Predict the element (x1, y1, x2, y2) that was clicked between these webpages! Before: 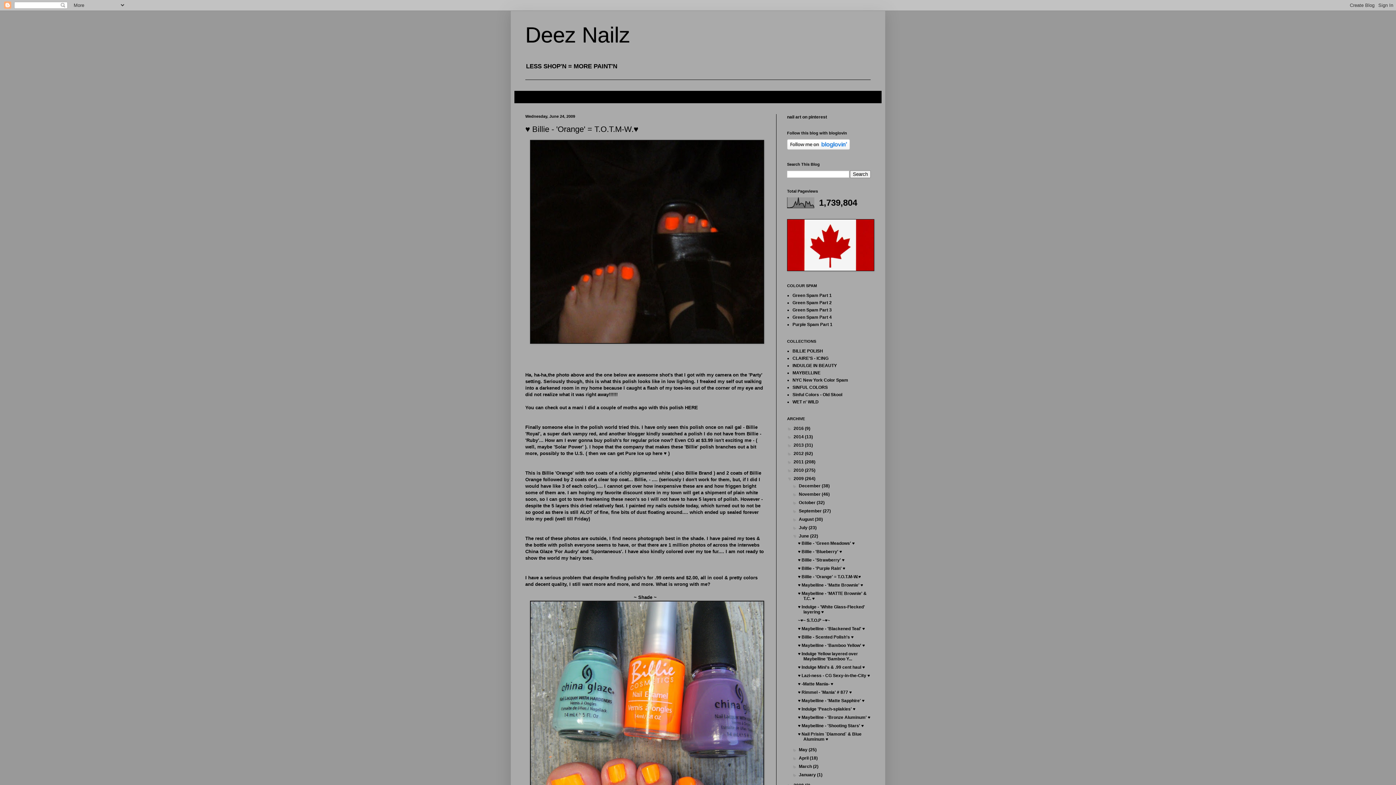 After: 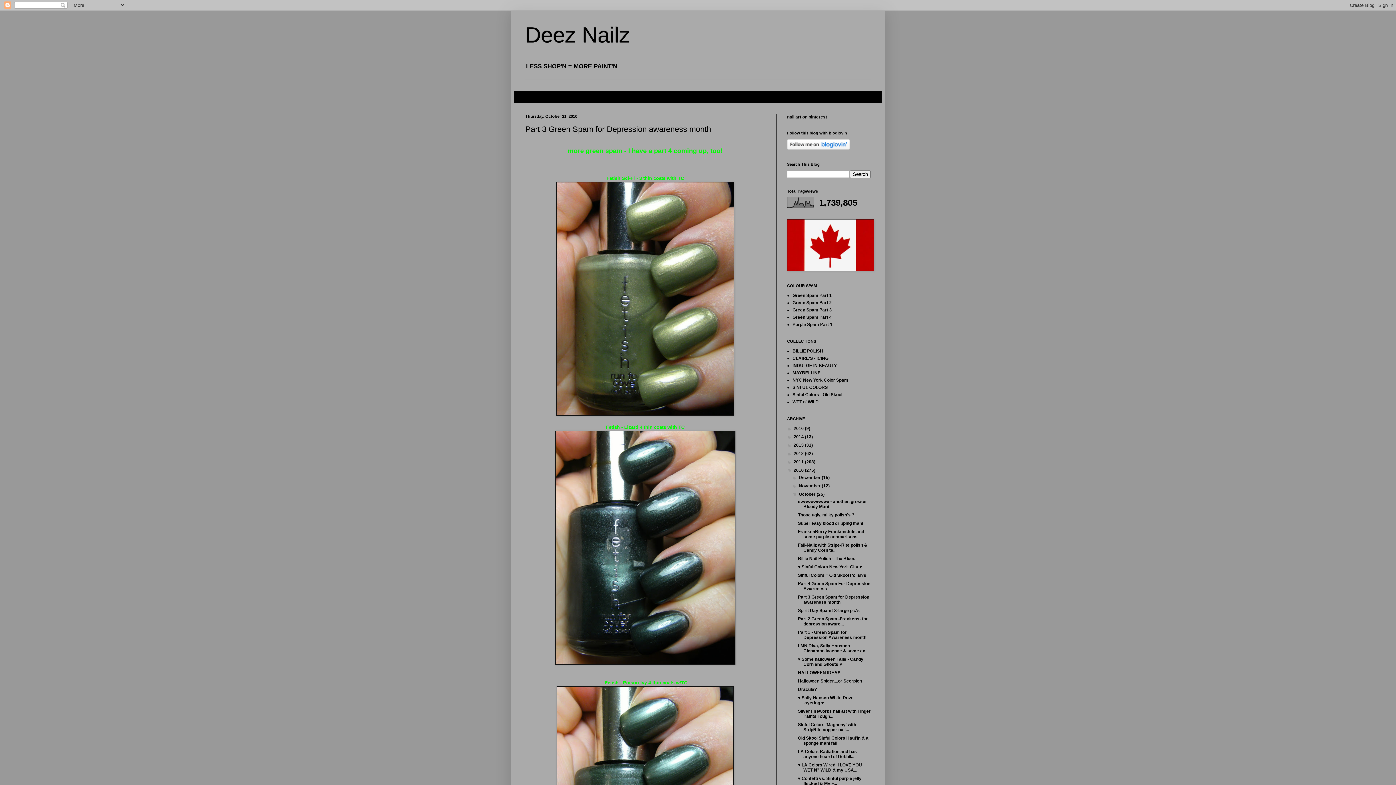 Action: bbox: (792, 307, 832, 312) label: Green Spam Part 3